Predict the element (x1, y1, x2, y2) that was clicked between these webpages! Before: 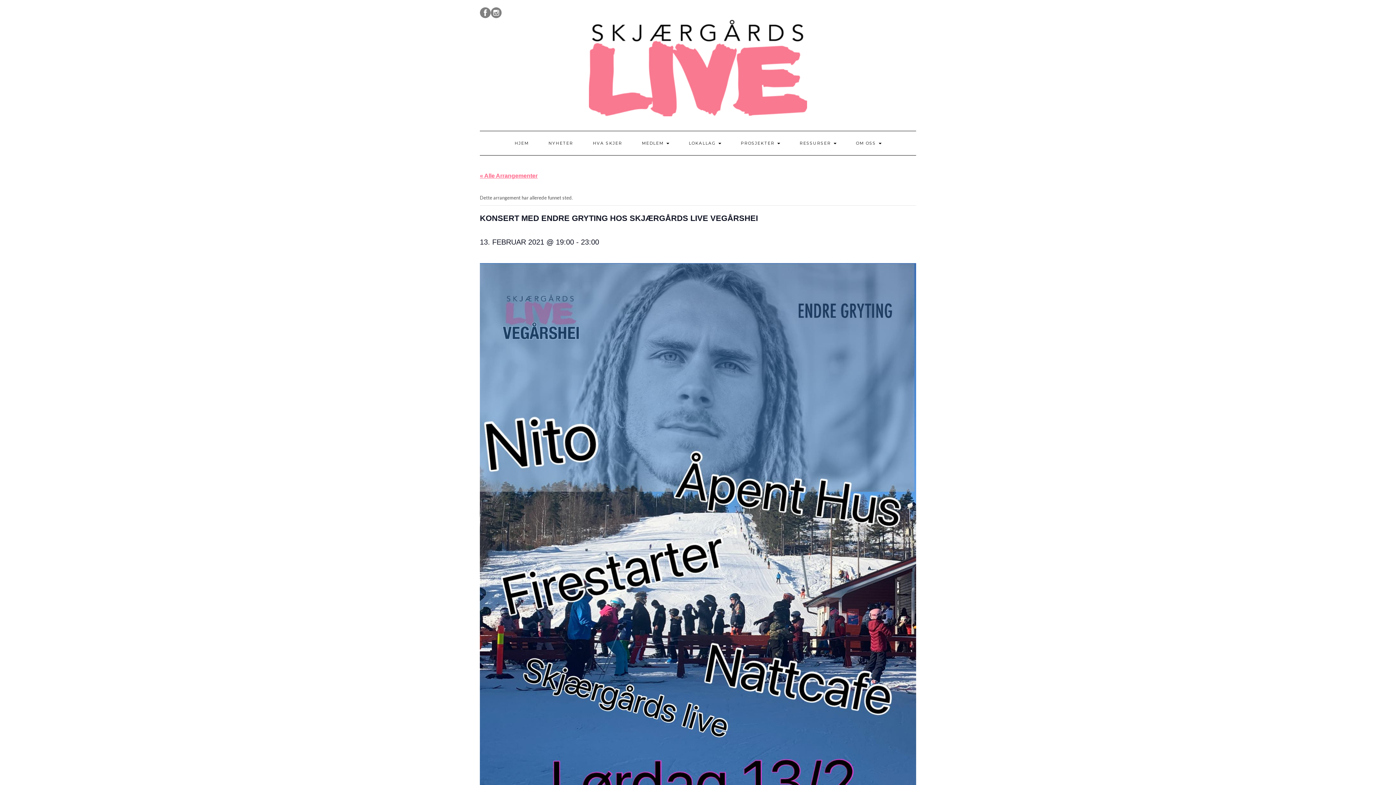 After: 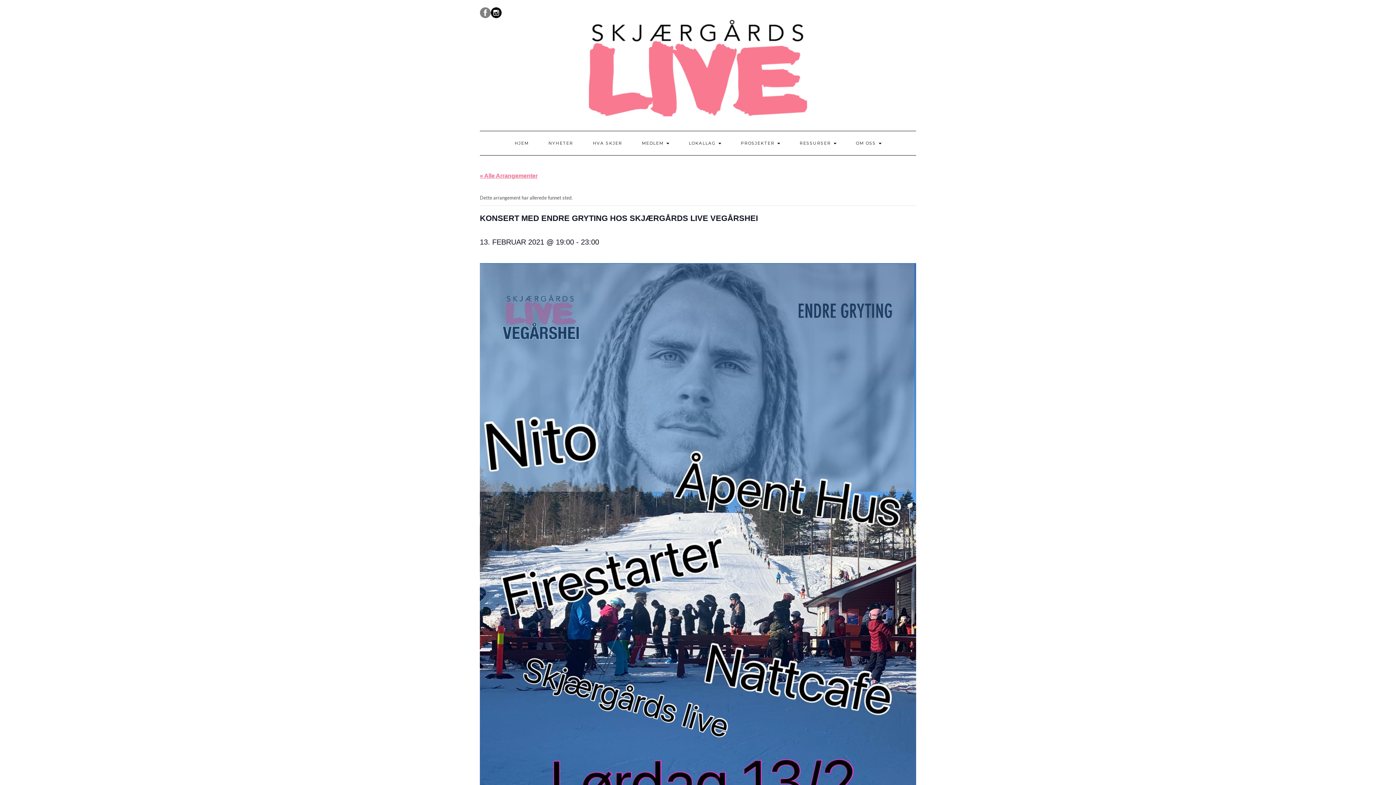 Action: bbox: (490, 7, 501, 18)